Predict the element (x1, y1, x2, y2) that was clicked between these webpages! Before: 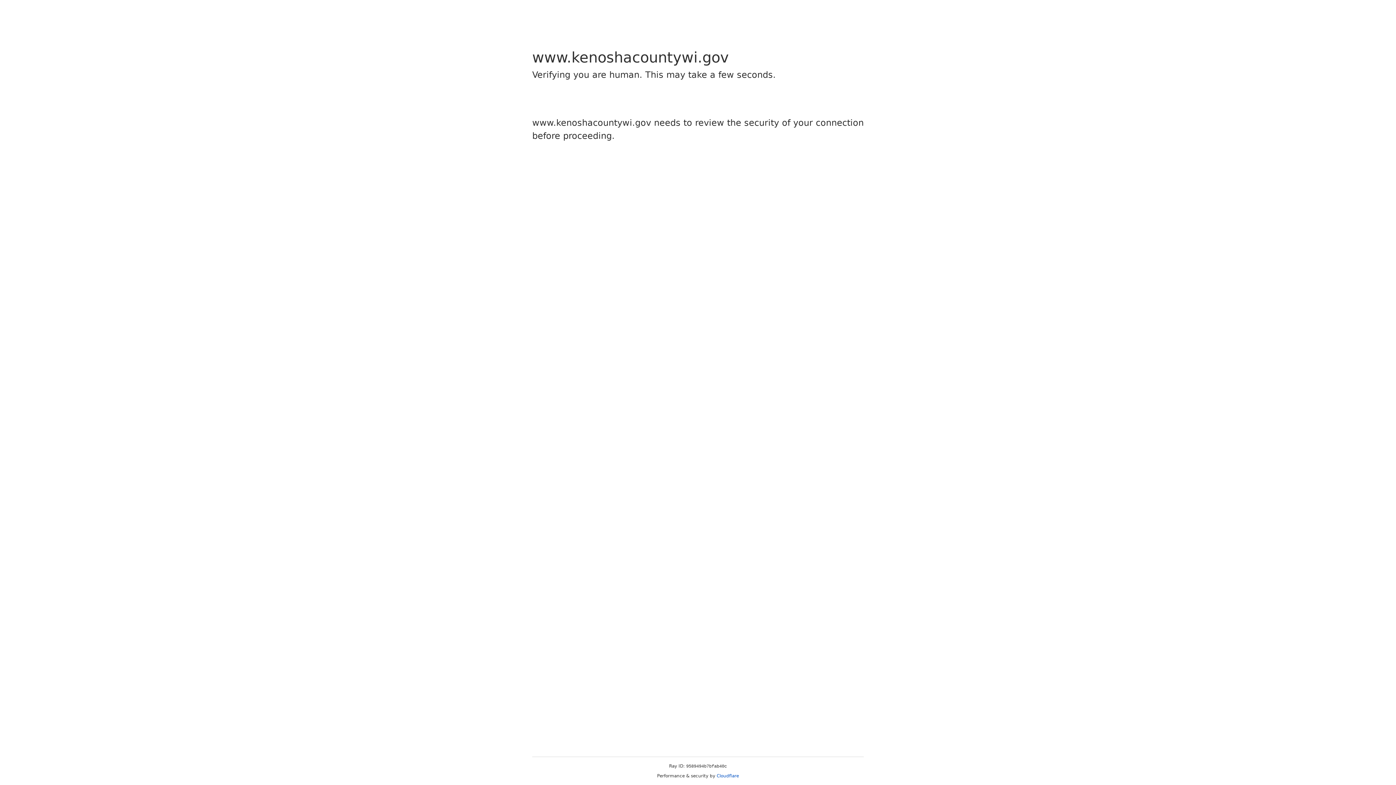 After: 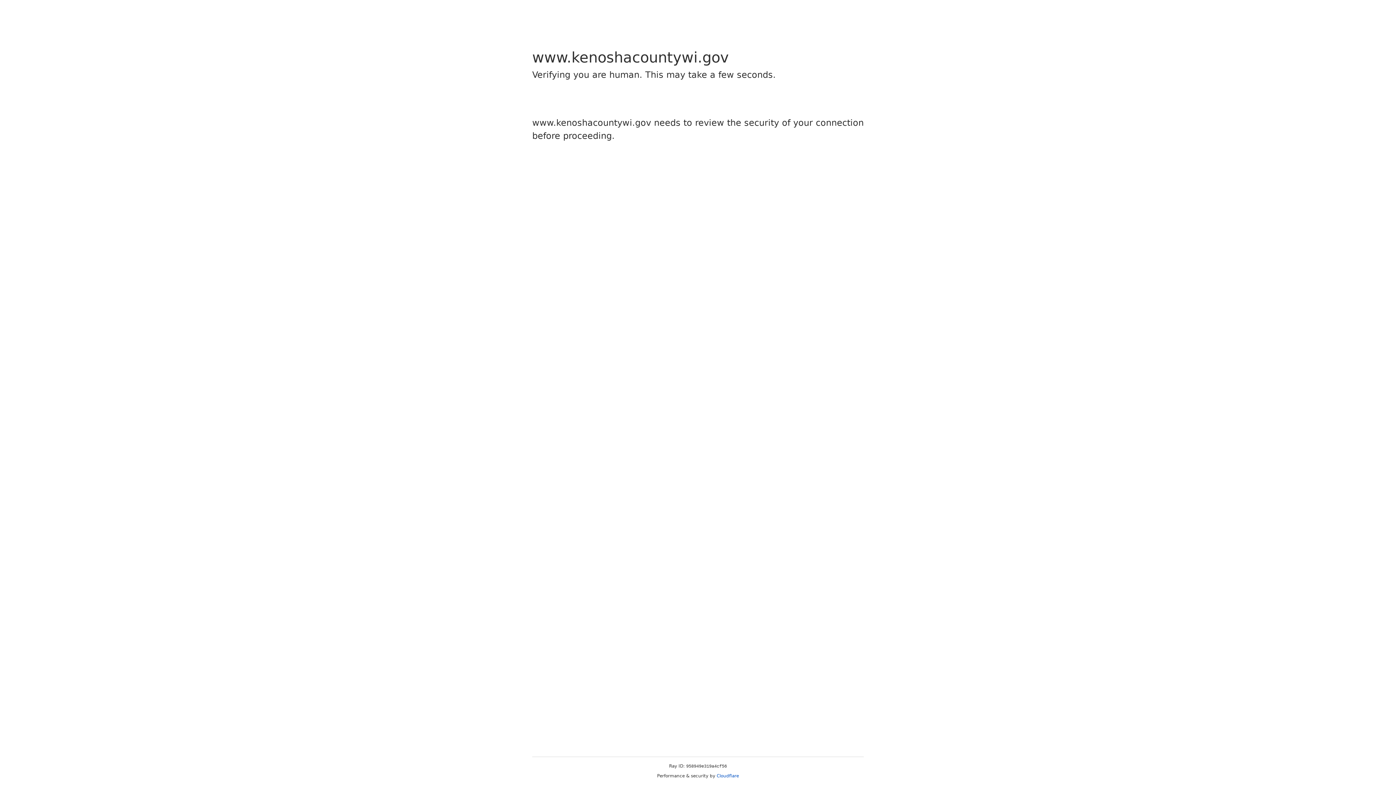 Action: label: Cloudflare bbox: (716, 773, 739, 778)